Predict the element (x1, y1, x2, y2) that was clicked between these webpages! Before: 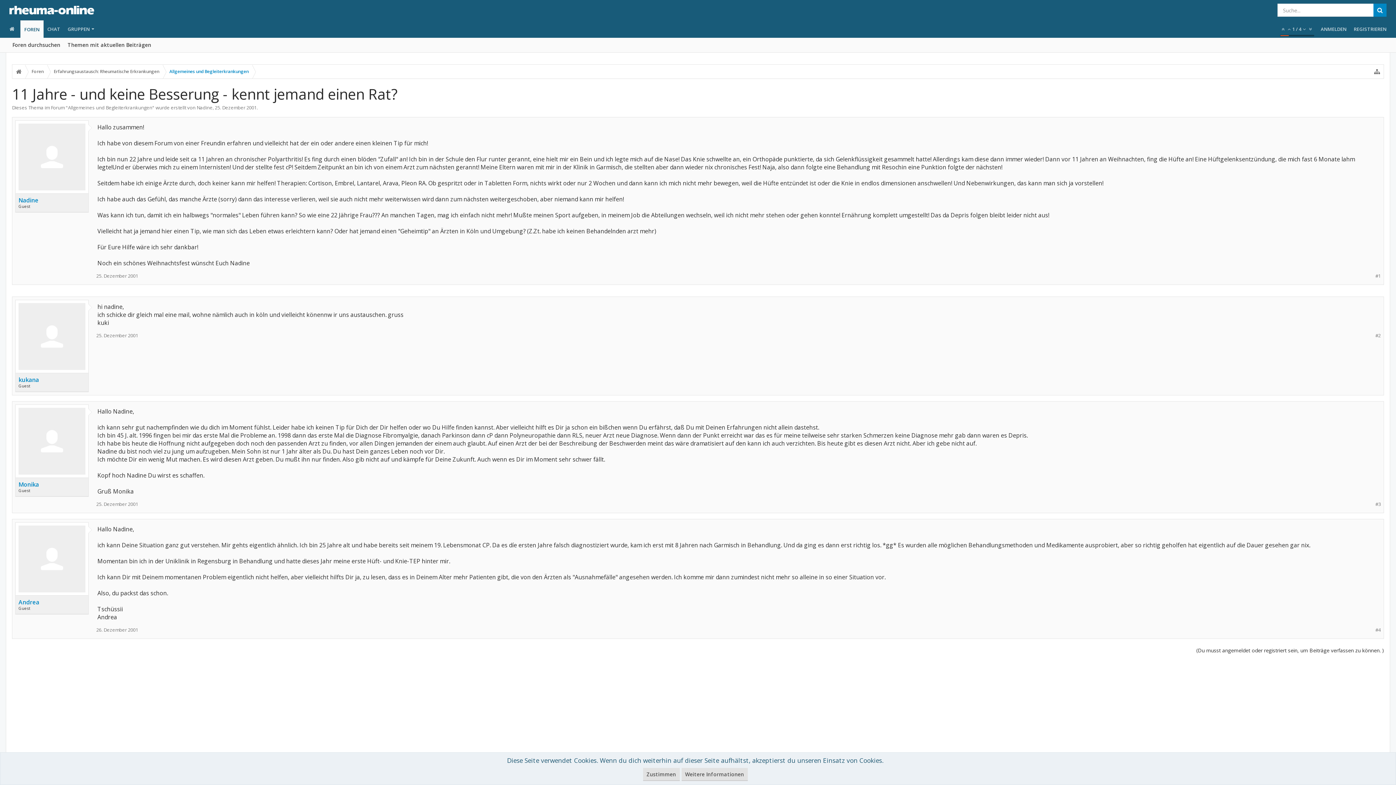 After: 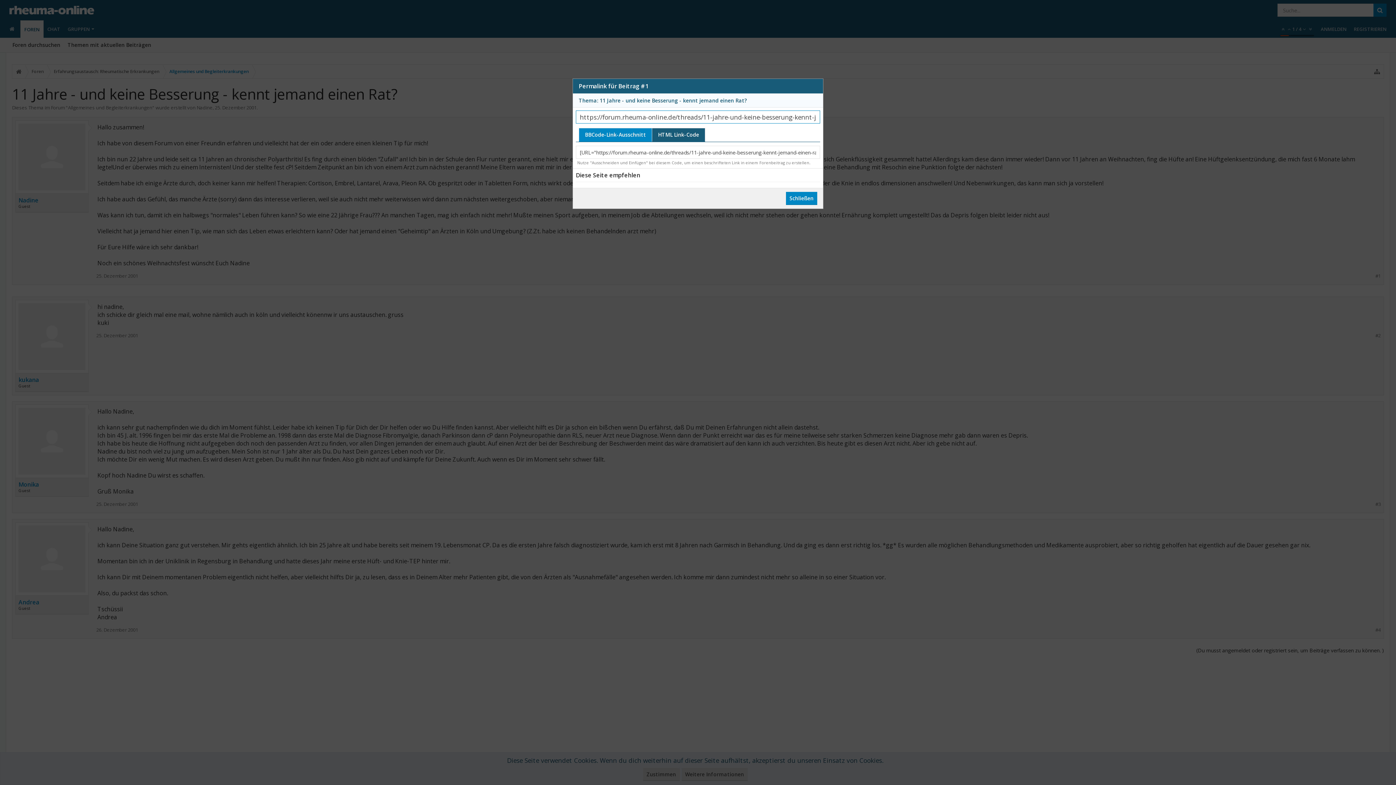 Action: label: #1 bbox: (1375, 273, 1381, 278)